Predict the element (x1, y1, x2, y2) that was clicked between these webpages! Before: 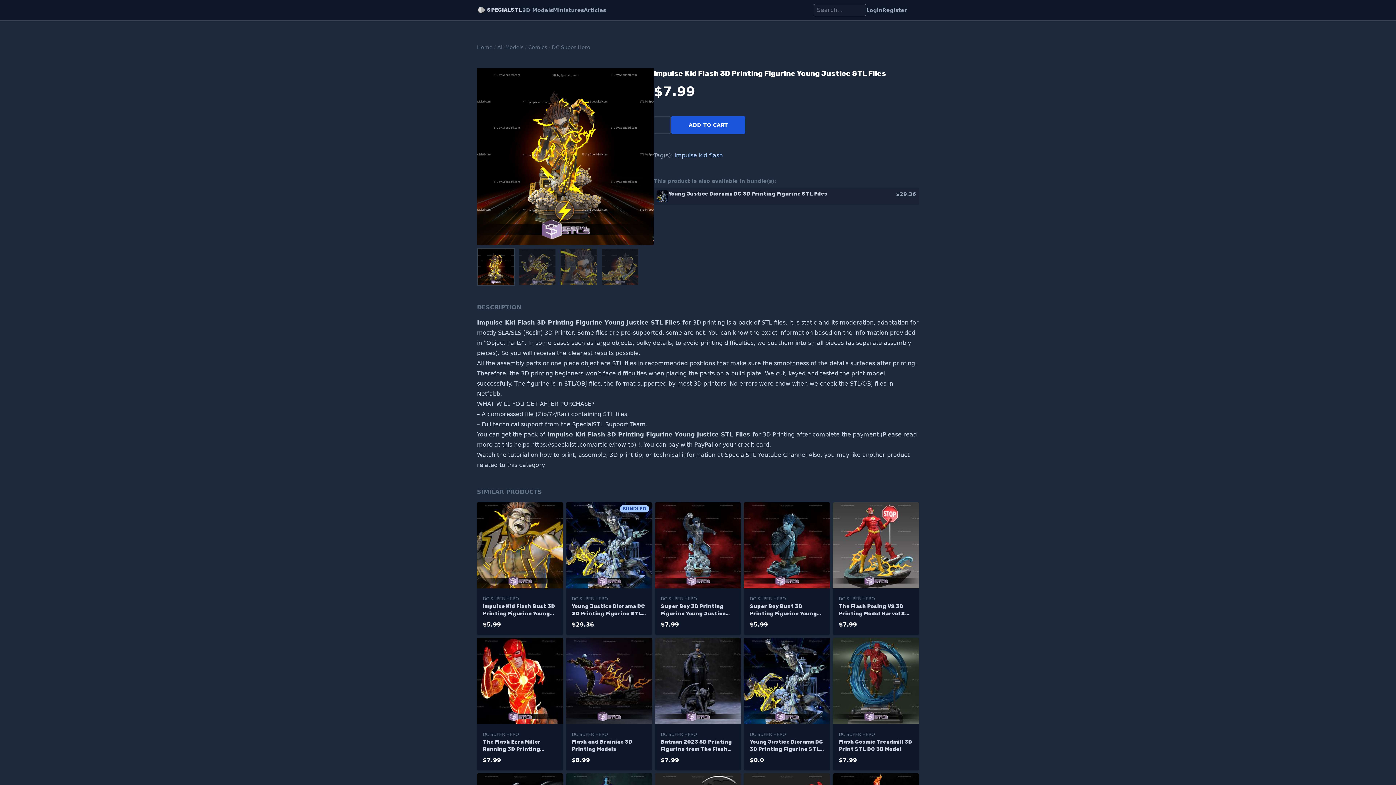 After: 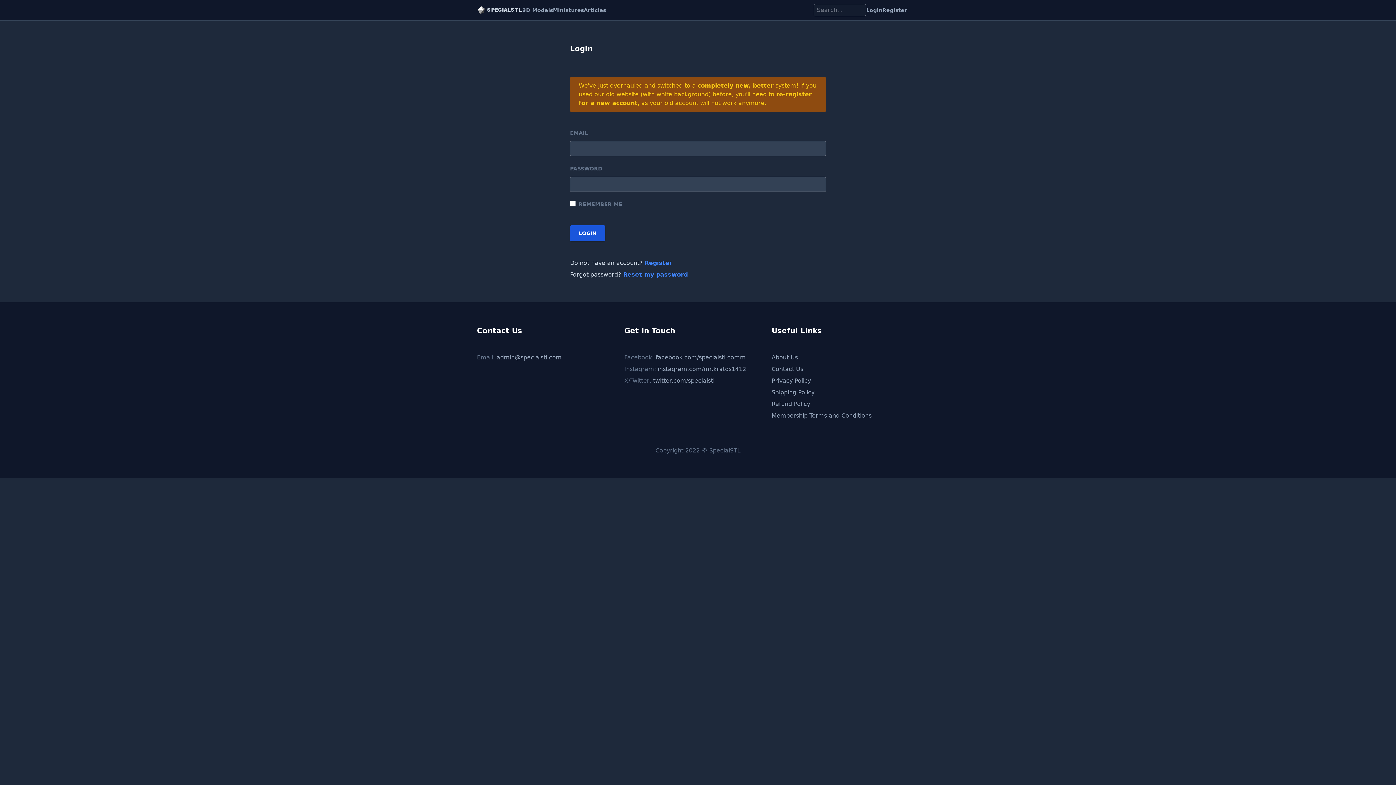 Action: bbox: (653, 116, 671, 133)